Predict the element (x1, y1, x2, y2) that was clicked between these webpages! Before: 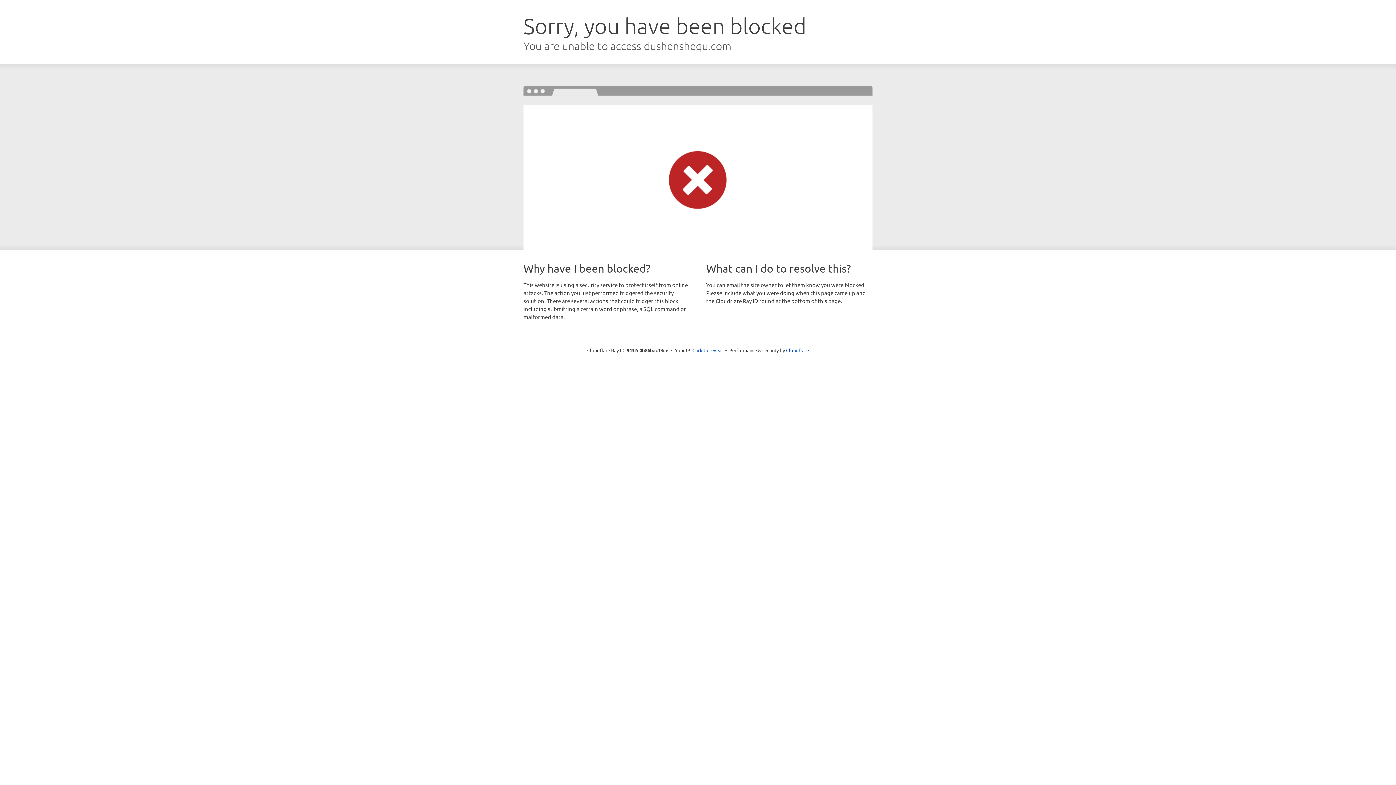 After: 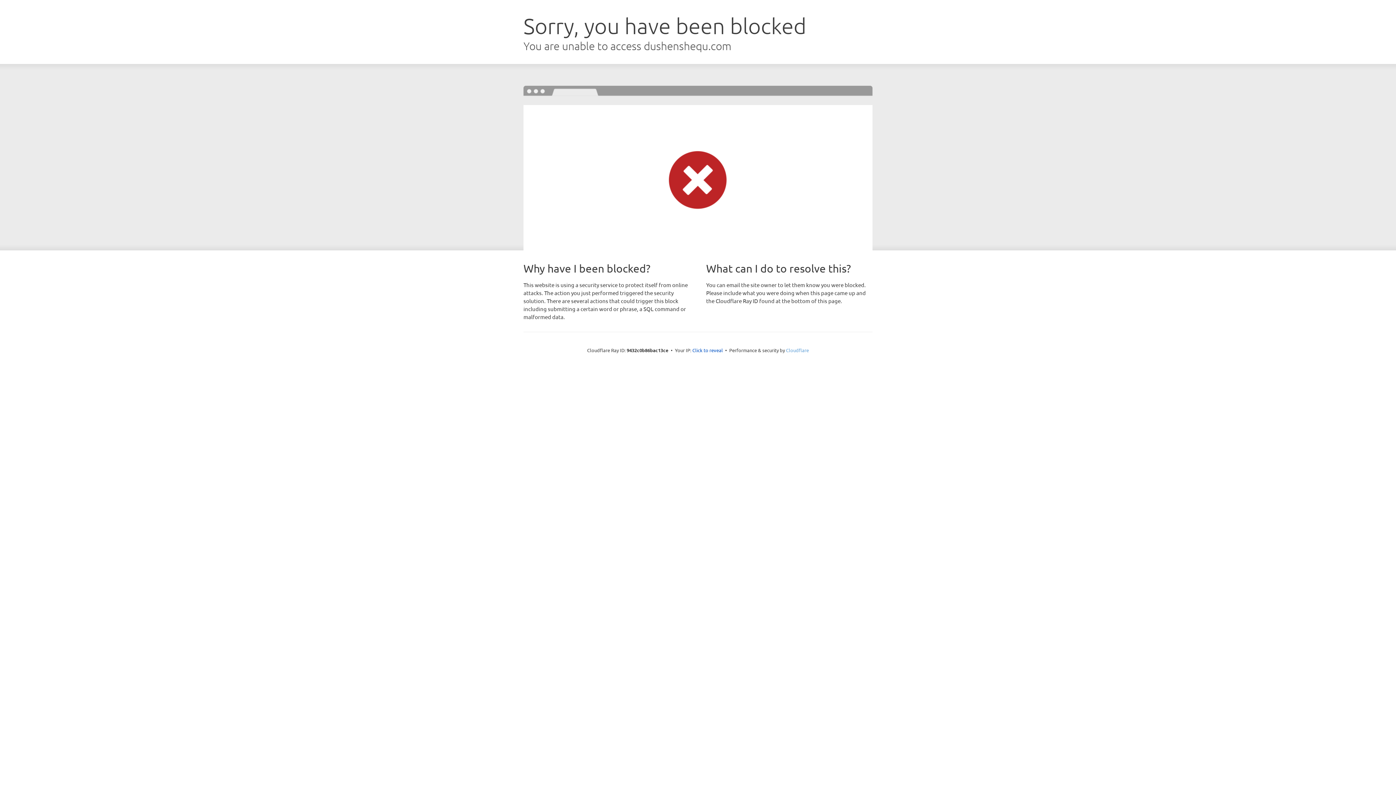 Action: bbox: (786, 347, 809, 353) label: Cloudflare